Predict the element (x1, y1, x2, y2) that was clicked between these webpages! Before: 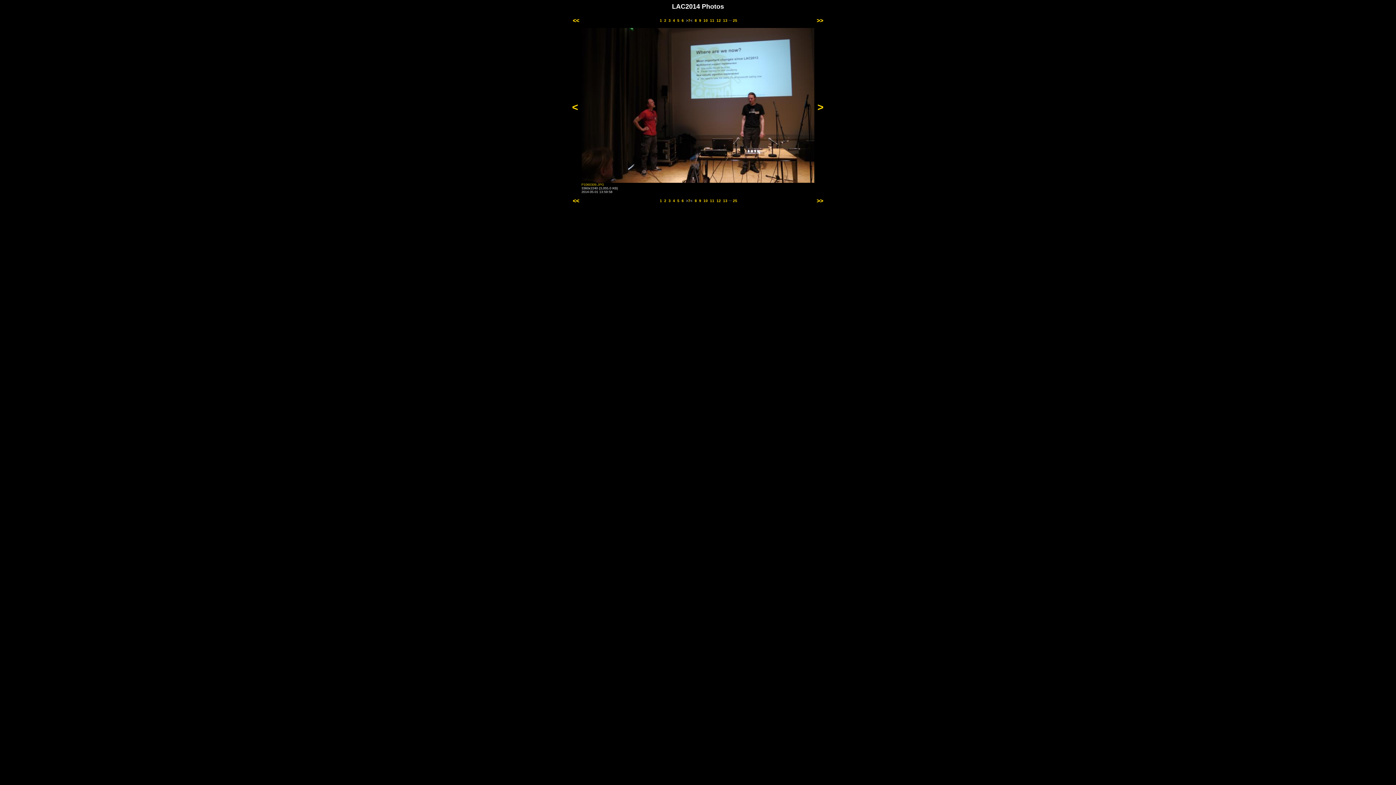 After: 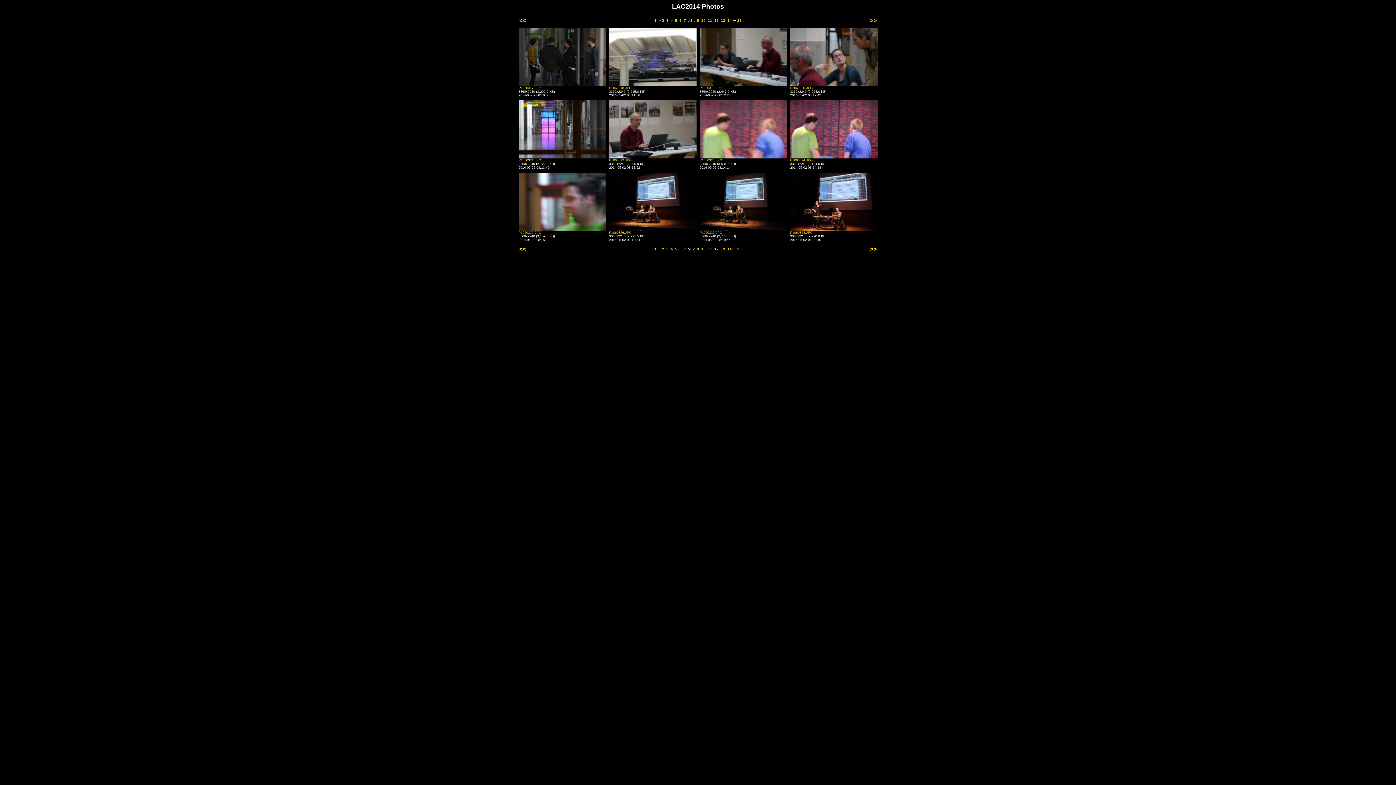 Action: bbox: (694, 18, 697, 22) label: 8